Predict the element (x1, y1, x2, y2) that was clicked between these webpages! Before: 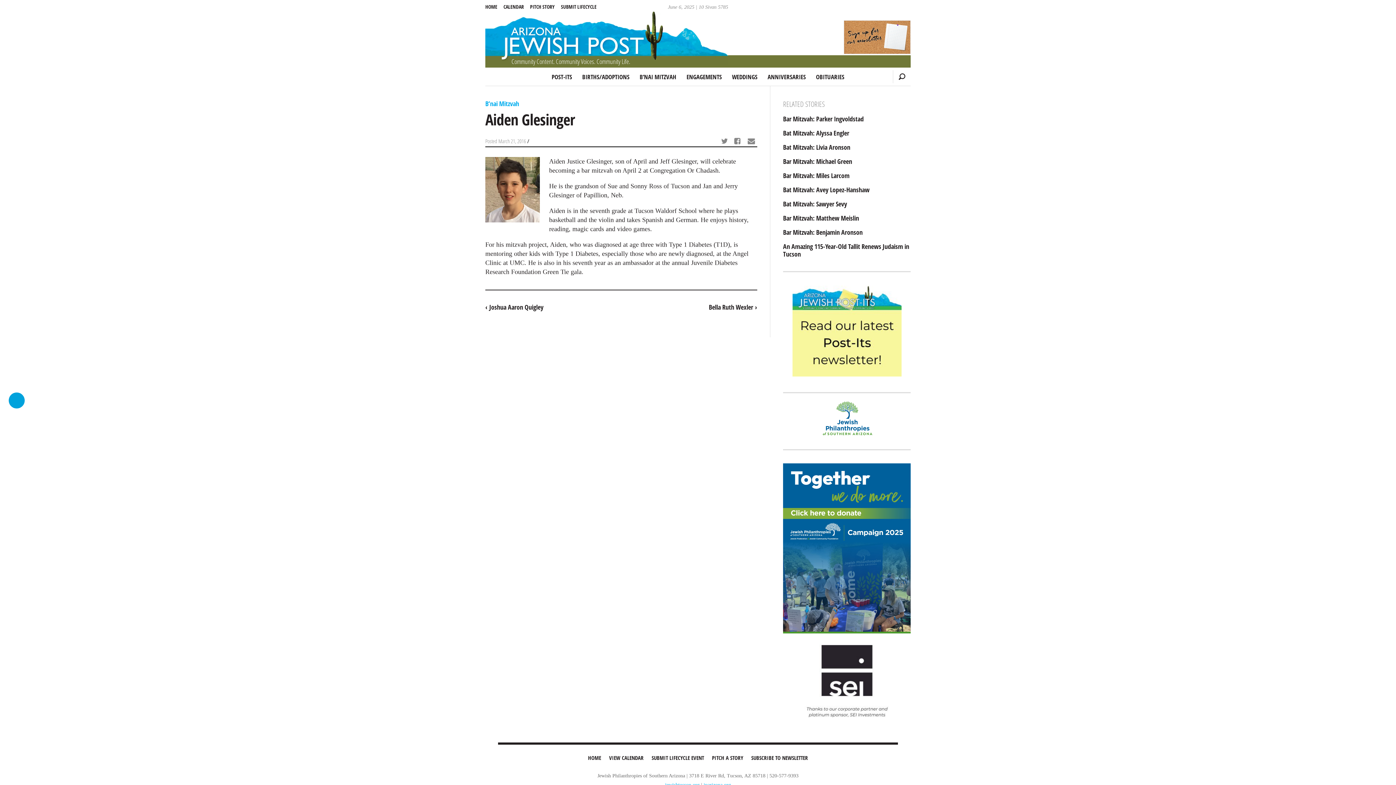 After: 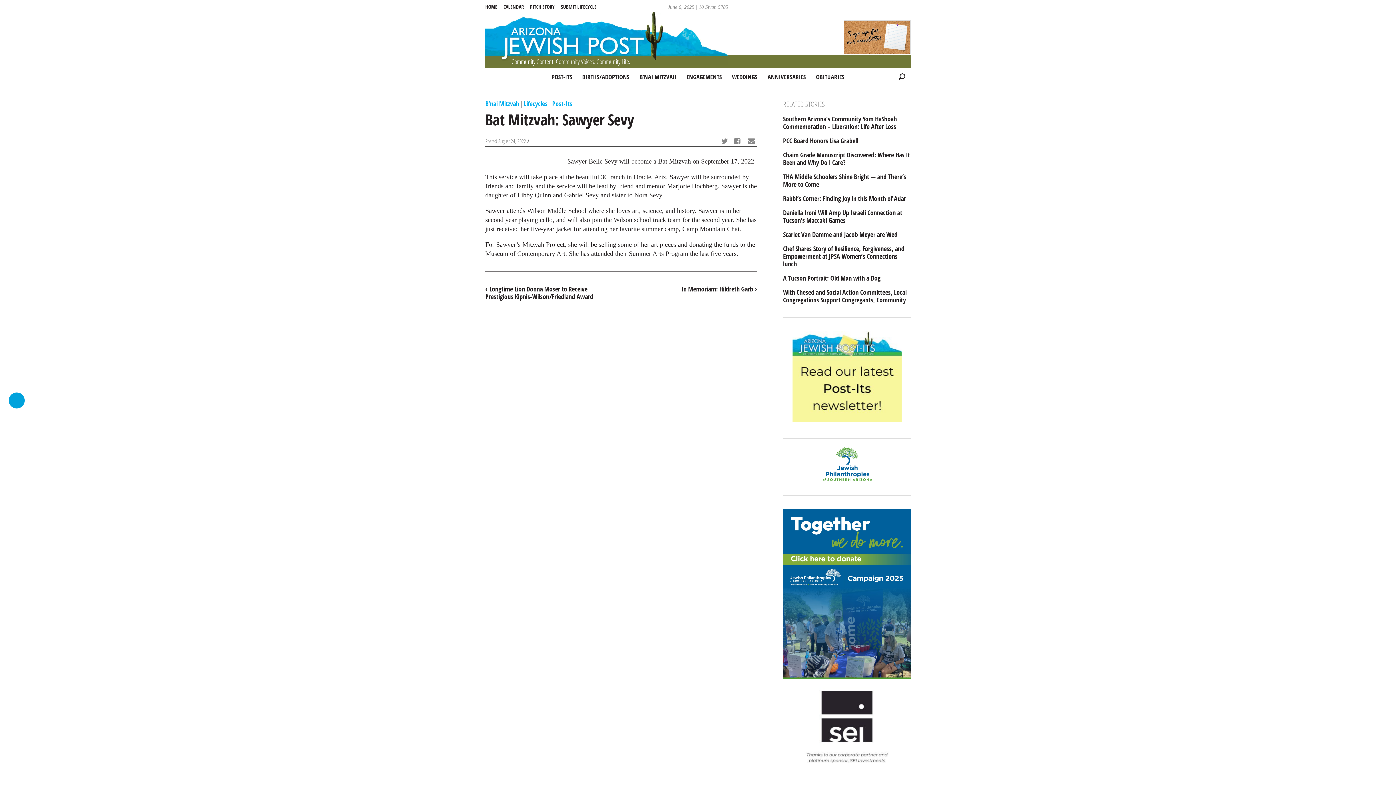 Action: bbox: (783, 200, 910, 207) label: Bat Mitzvah: Sawyer Sevy